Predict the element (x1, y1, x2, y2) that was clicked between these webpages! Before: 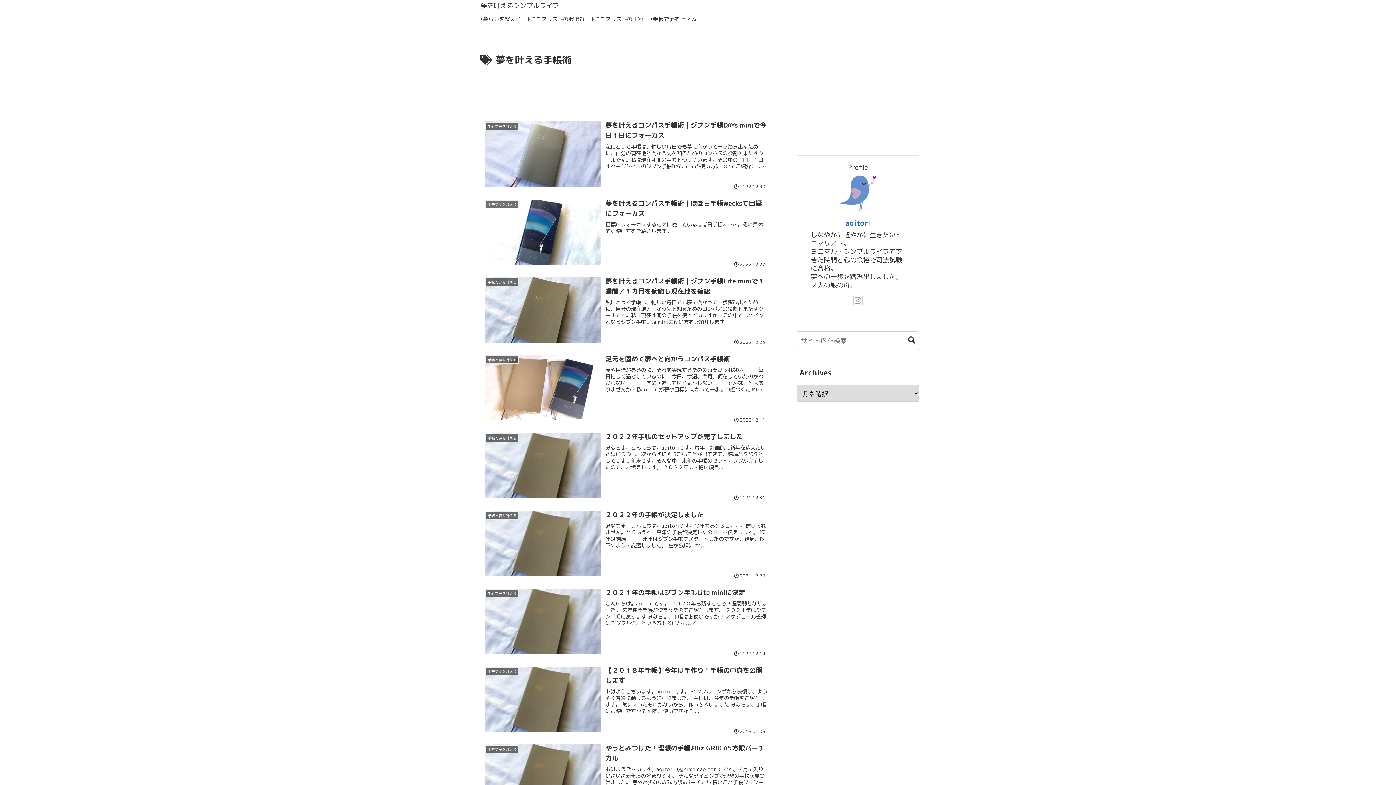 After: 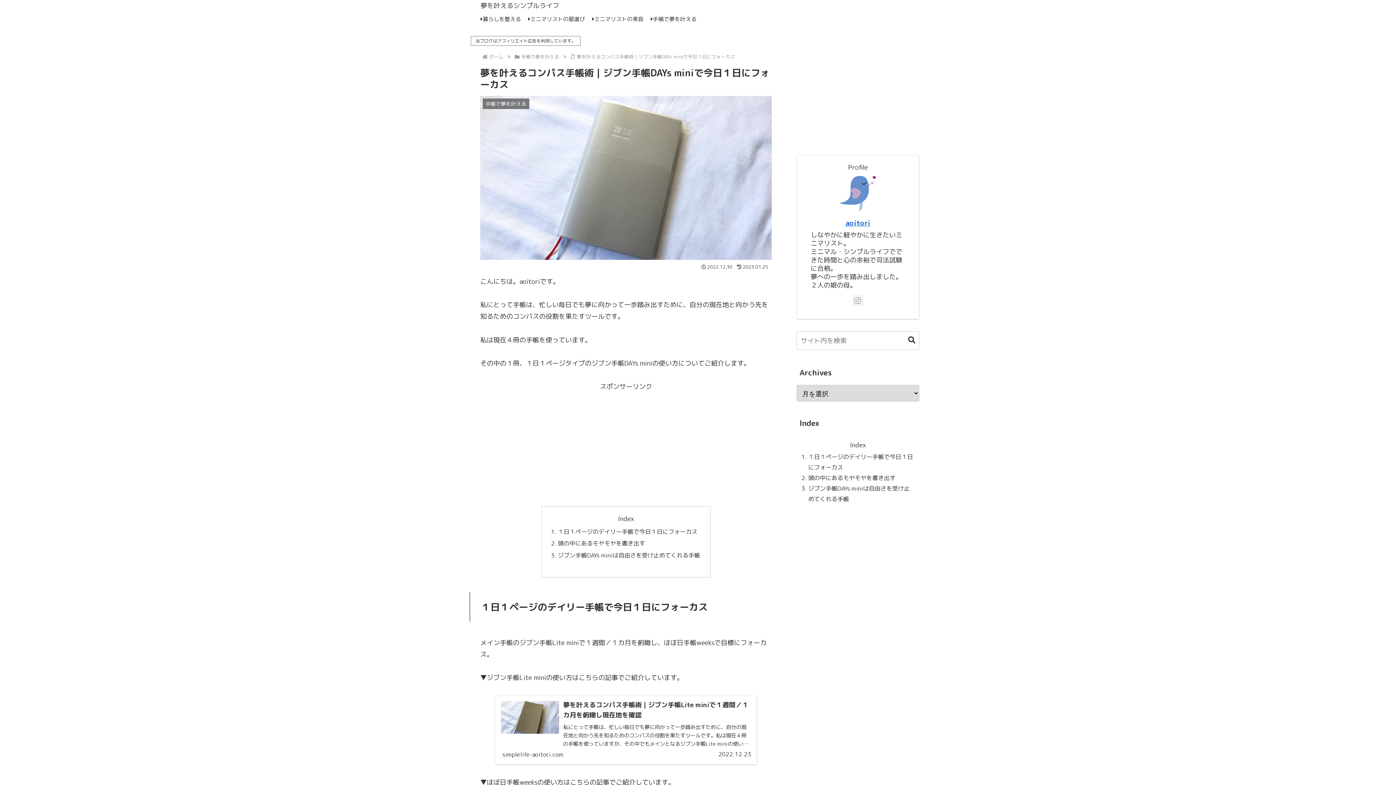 Action: label: 手帳で夢を叶える
夢を叶えるコンパス手帳術｜ジブン手帳DAYs miniで今日１日にフォーカス
私にとって手帳は、忙しい毎日でも夢に向かって一歩踏み出すために、自分の現在地と向かう先を知るためのコンパスの役割を果たすツールです。私は現在４冊の手帳を使っています。その中の１冊、１日１ページタイプのジブン手帳DAYs miniの使い方についてご紹介します。
2022.12.30 bbox: (480, 116, 772, 194)